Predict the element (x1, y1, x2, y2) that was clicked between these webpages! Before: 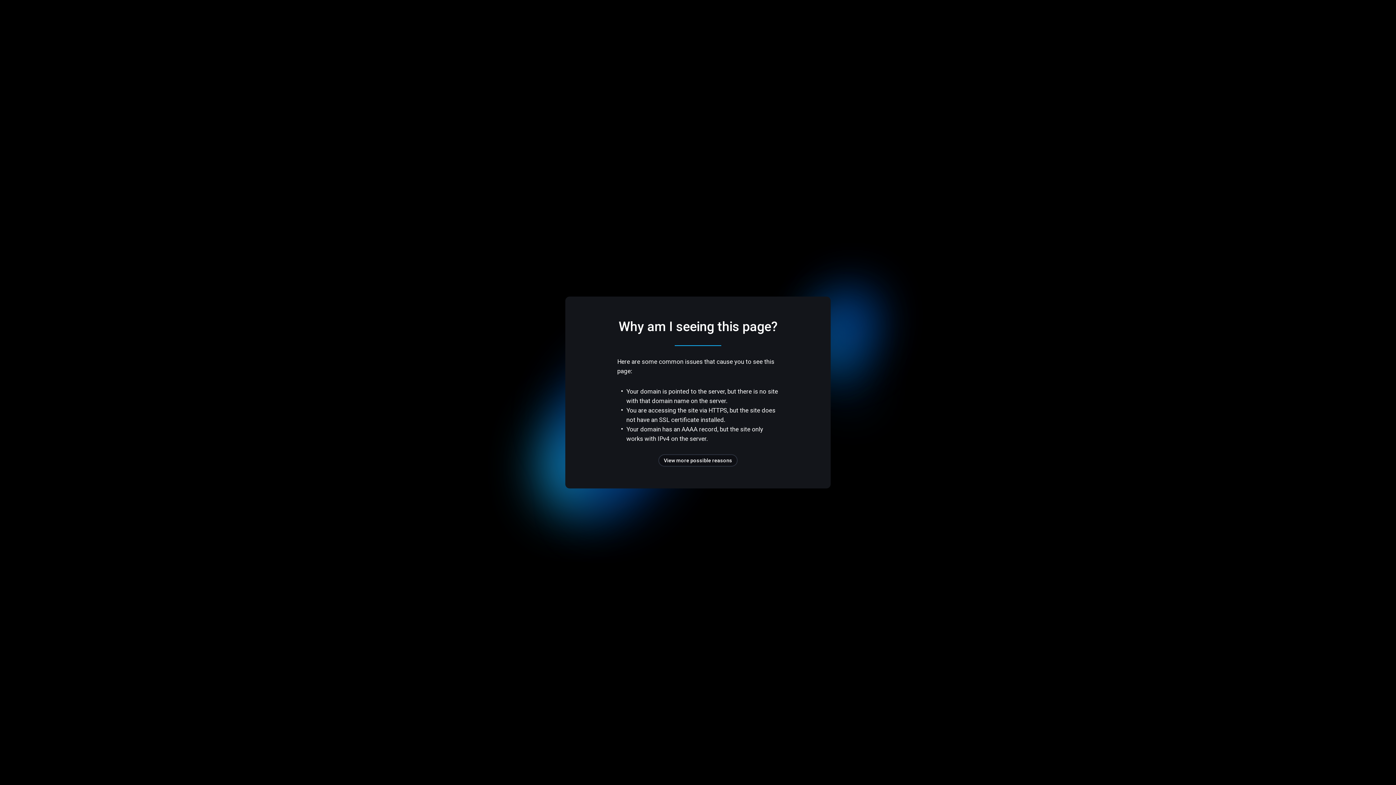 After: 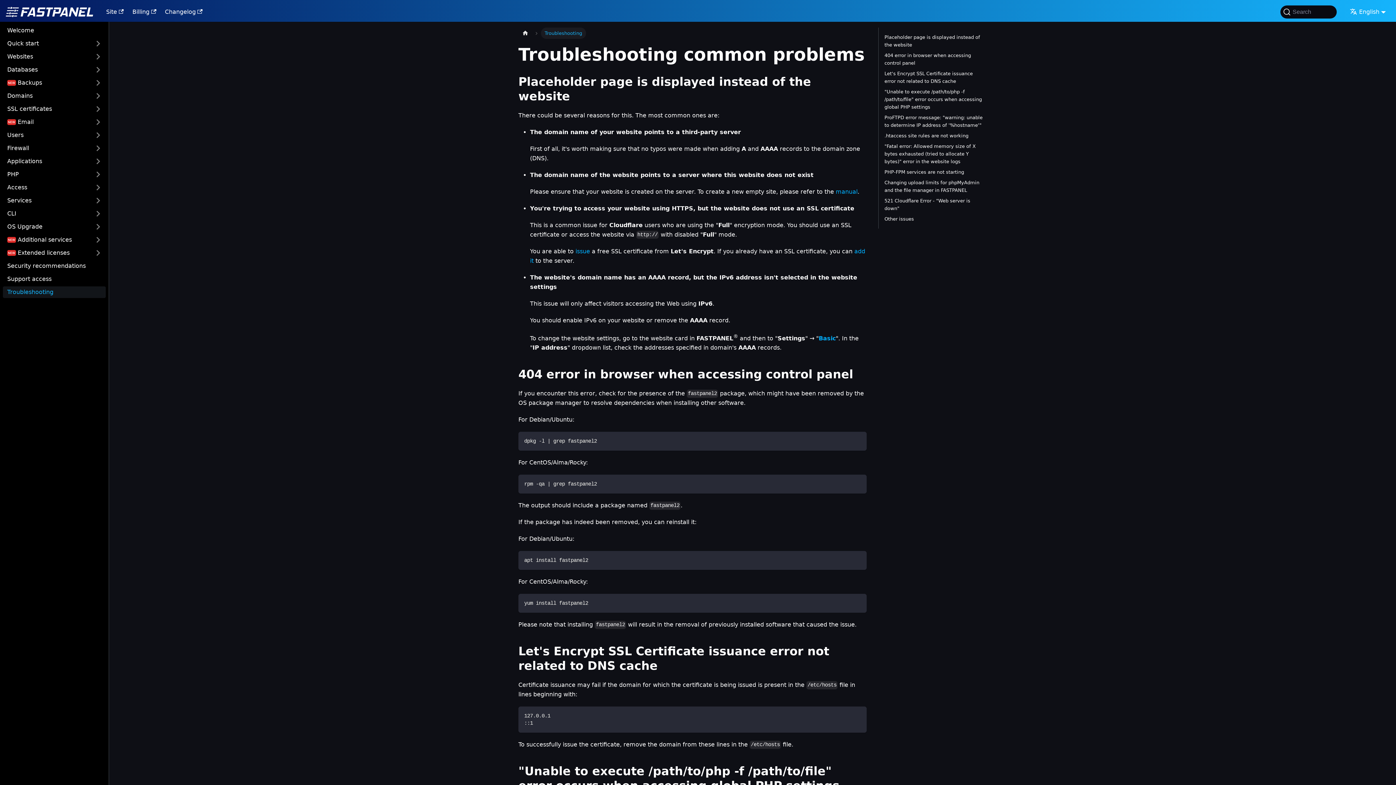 Action: bbox: (658, 454, 737, 466) label: View more possible reasons